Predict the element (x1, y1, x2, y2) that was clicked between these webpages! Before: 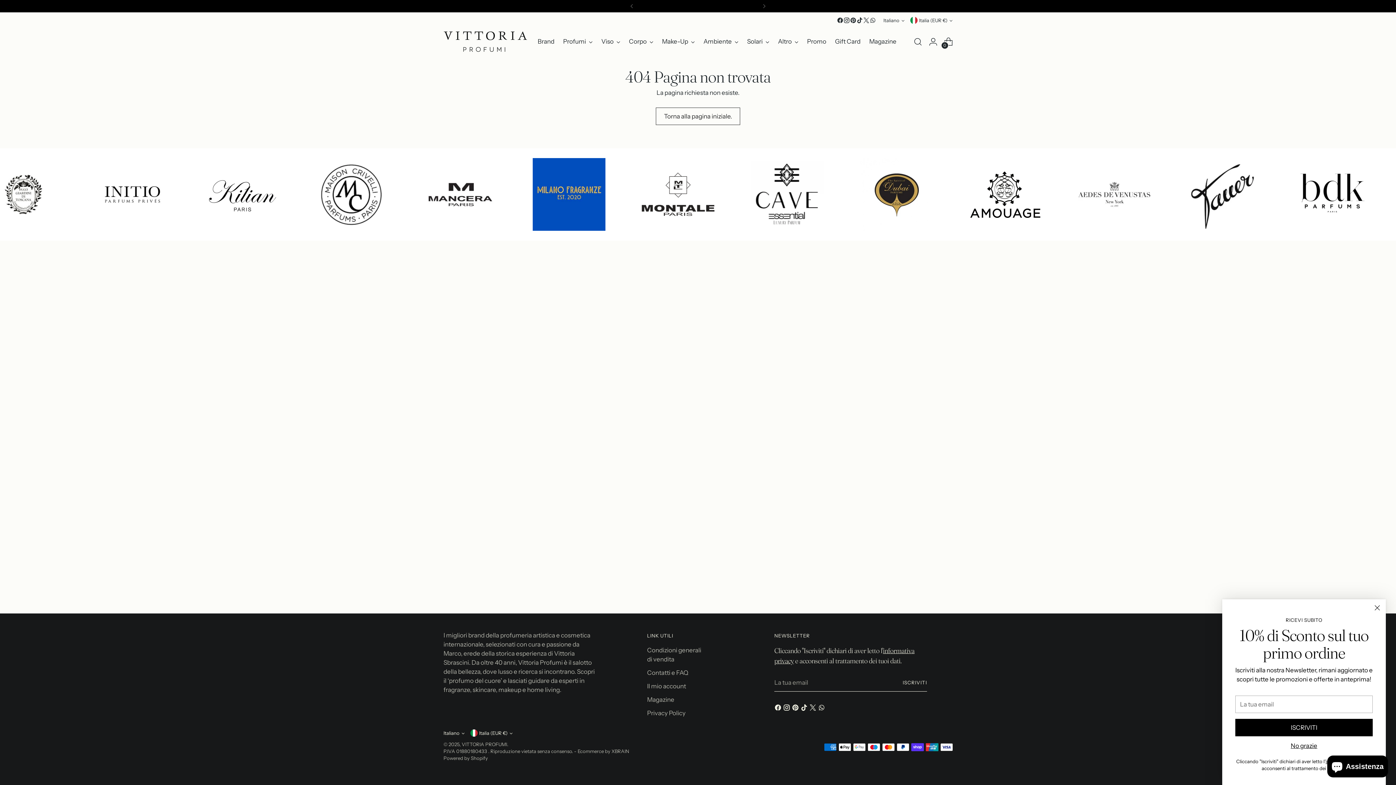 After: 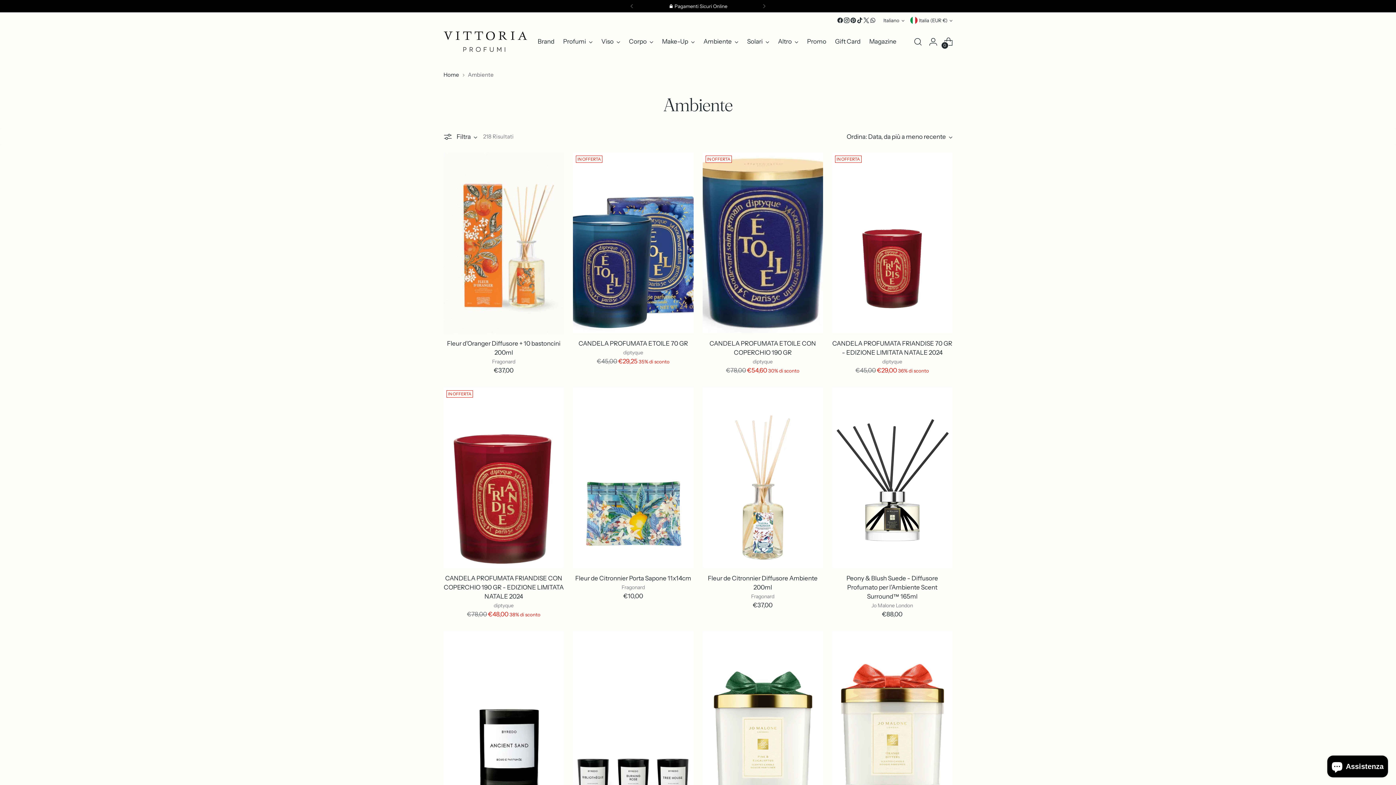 Action: label: Ambiente bbox: (703, 33, 738, 49)